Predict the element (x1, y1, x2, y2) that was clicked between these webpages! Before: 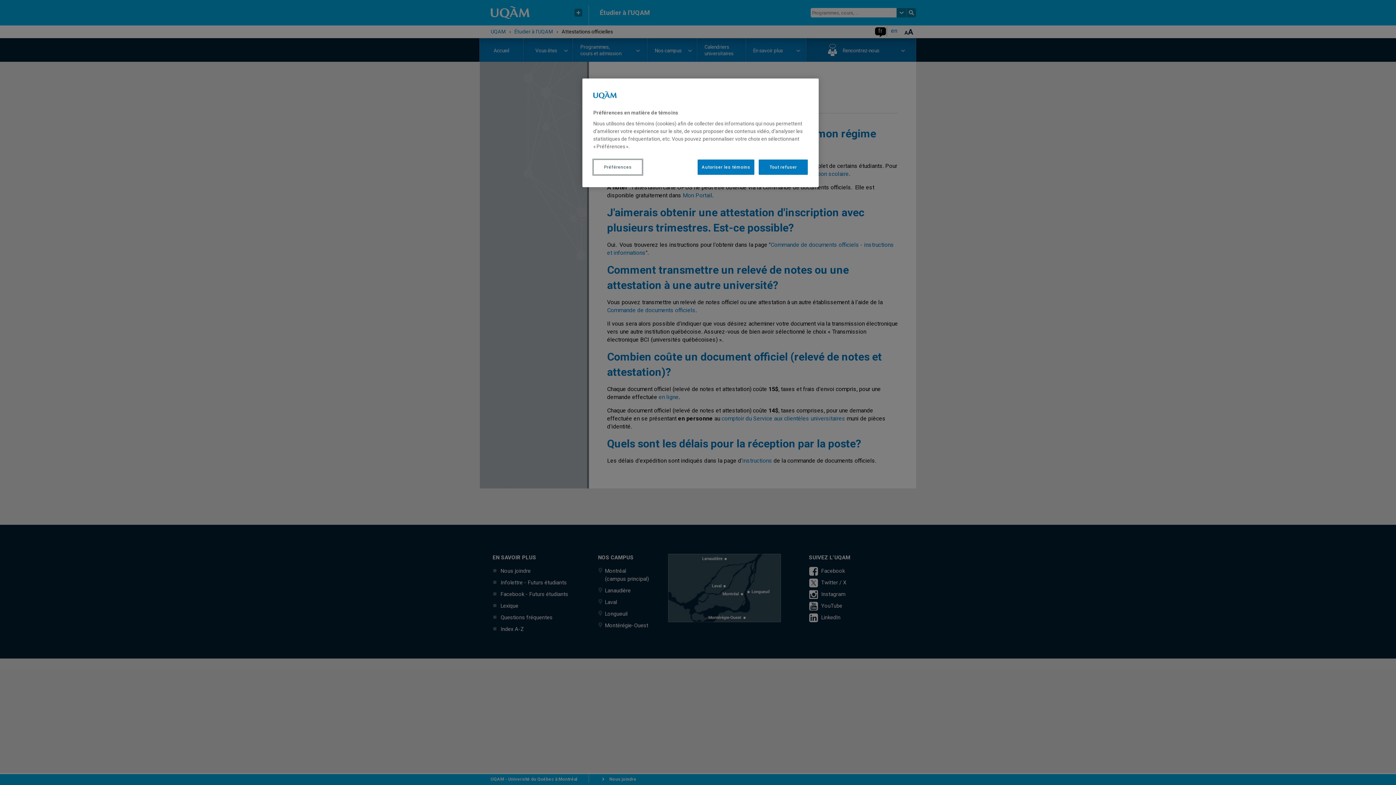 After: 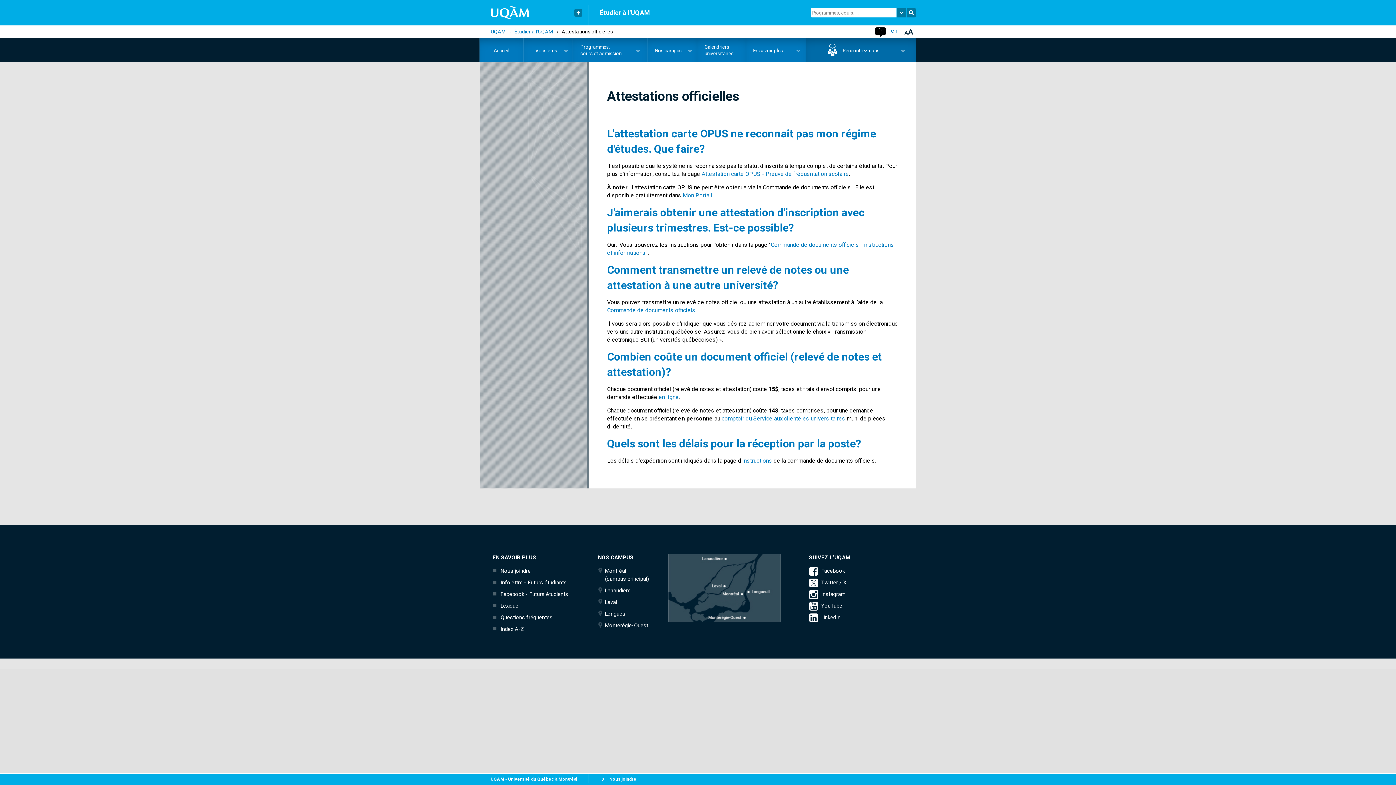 Action: label: Tout refuser bbox: (758, 159, 808, 174)